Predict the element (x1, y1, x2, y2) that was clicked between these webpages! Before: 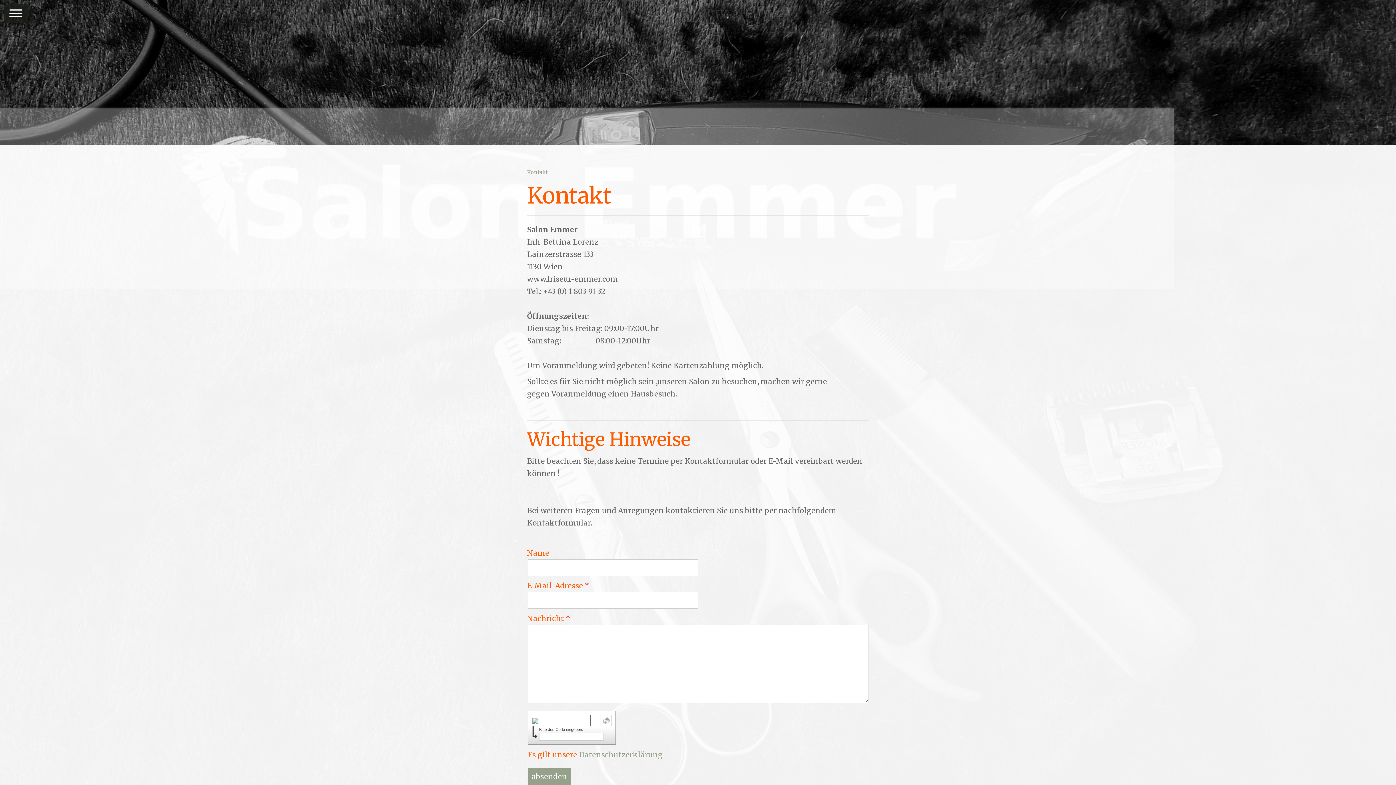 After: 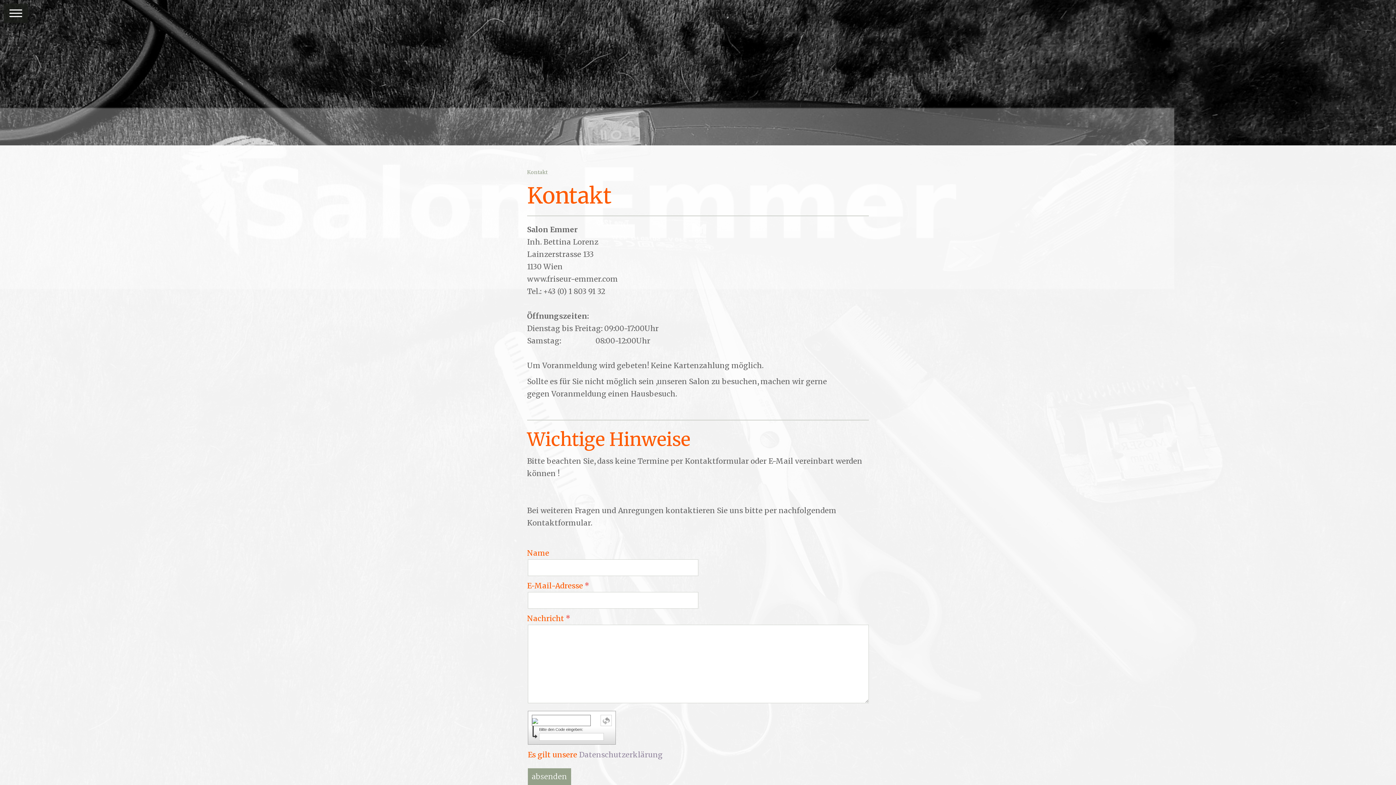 Action: label: Datenschutzerklärung bbox: (579, 750, 662, 759)